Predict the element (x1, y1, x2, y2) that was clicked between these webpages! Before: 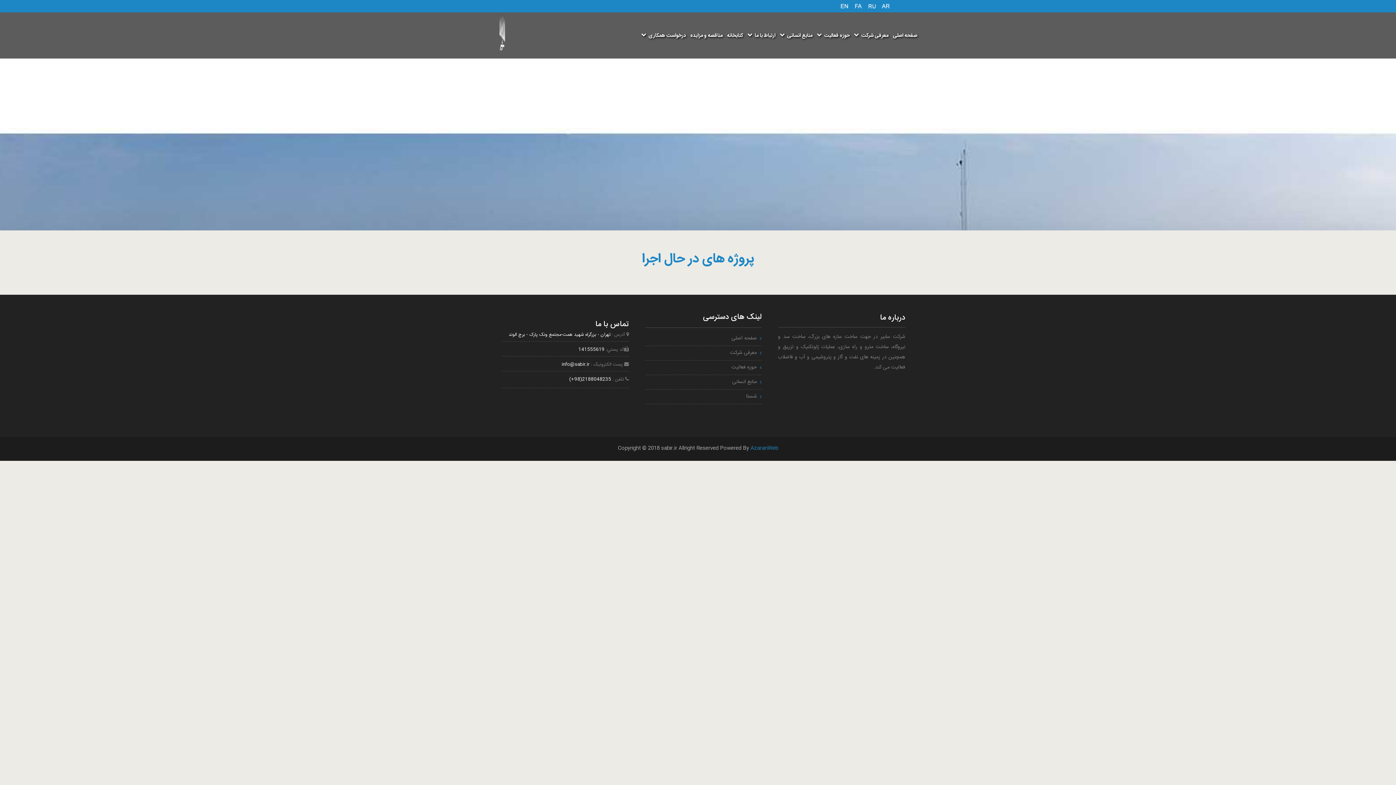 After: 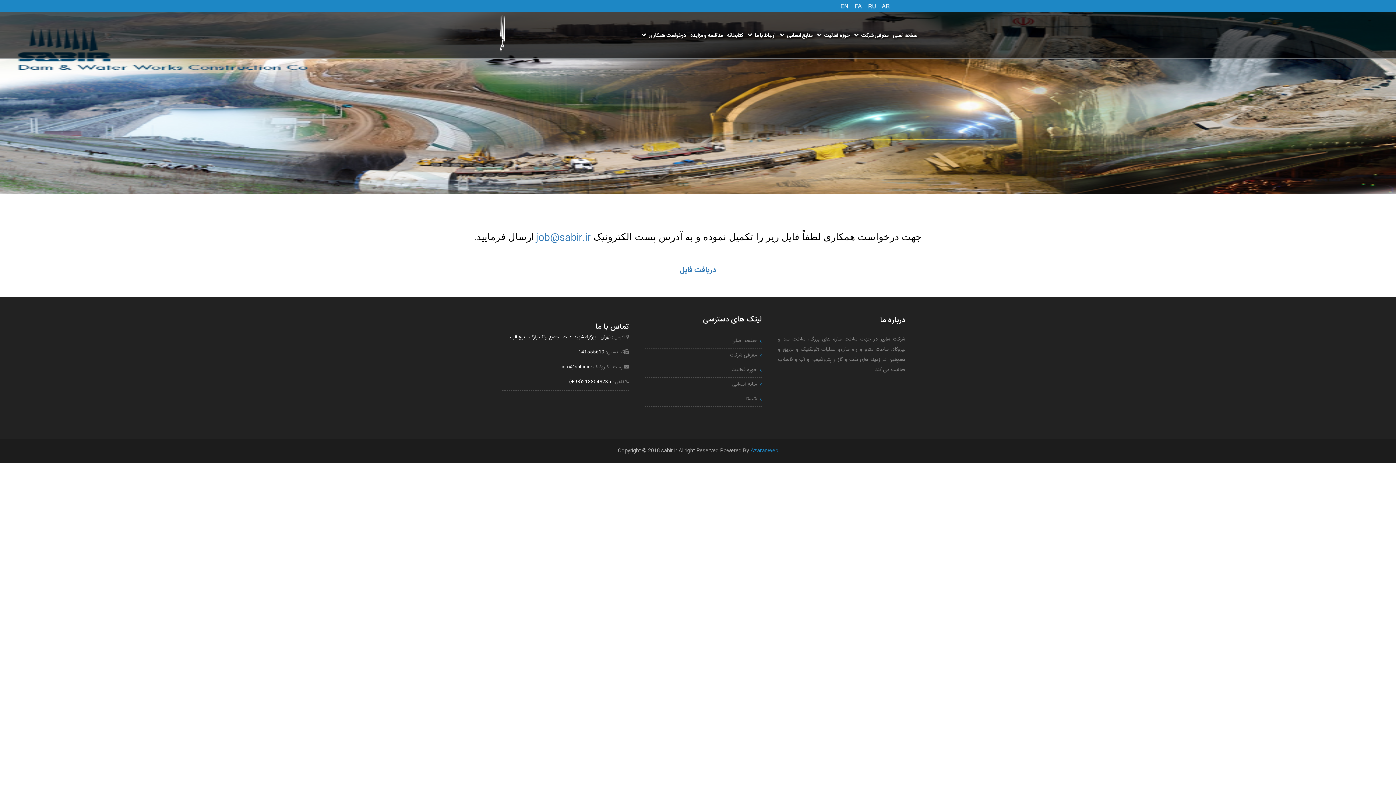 Action: bbox: (641, 16, 686, 55) label: درخواست همکاری